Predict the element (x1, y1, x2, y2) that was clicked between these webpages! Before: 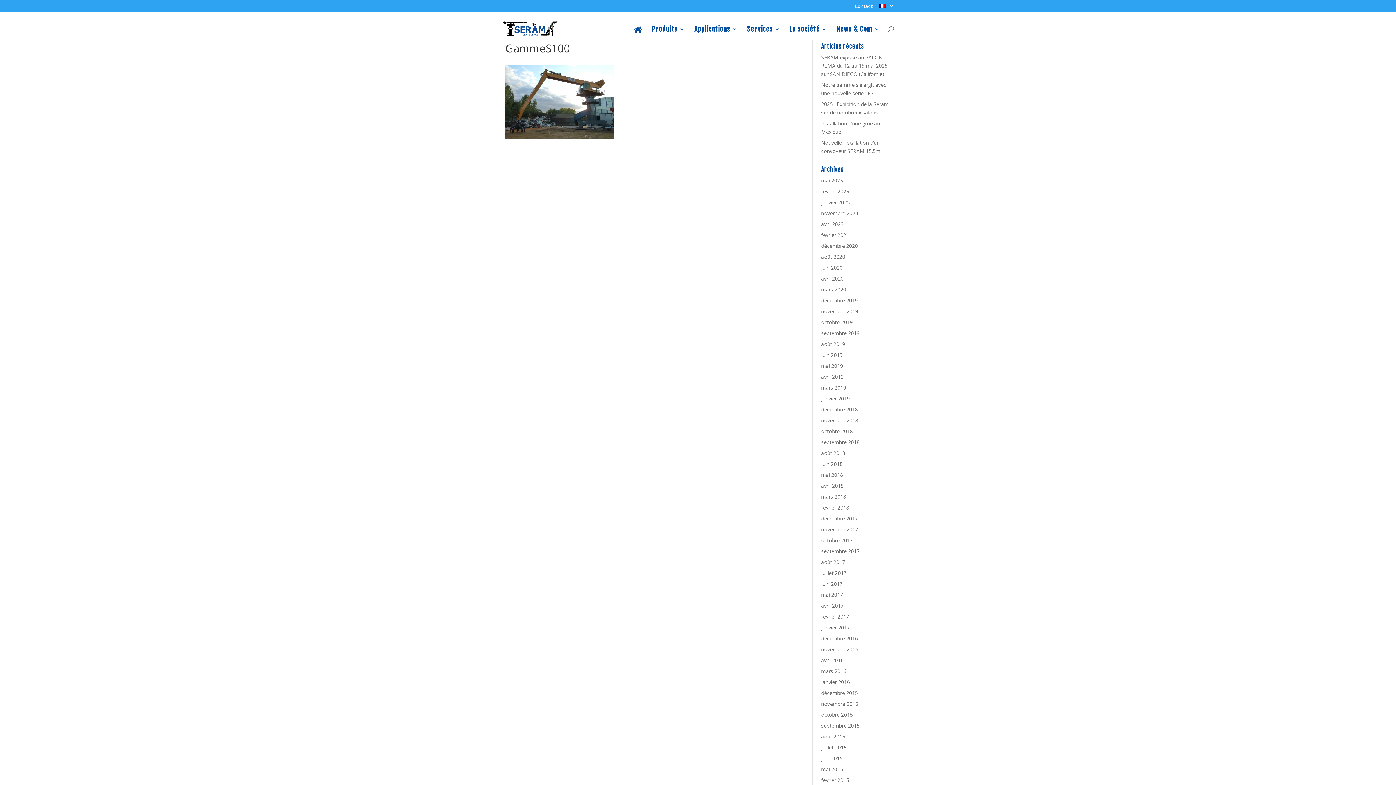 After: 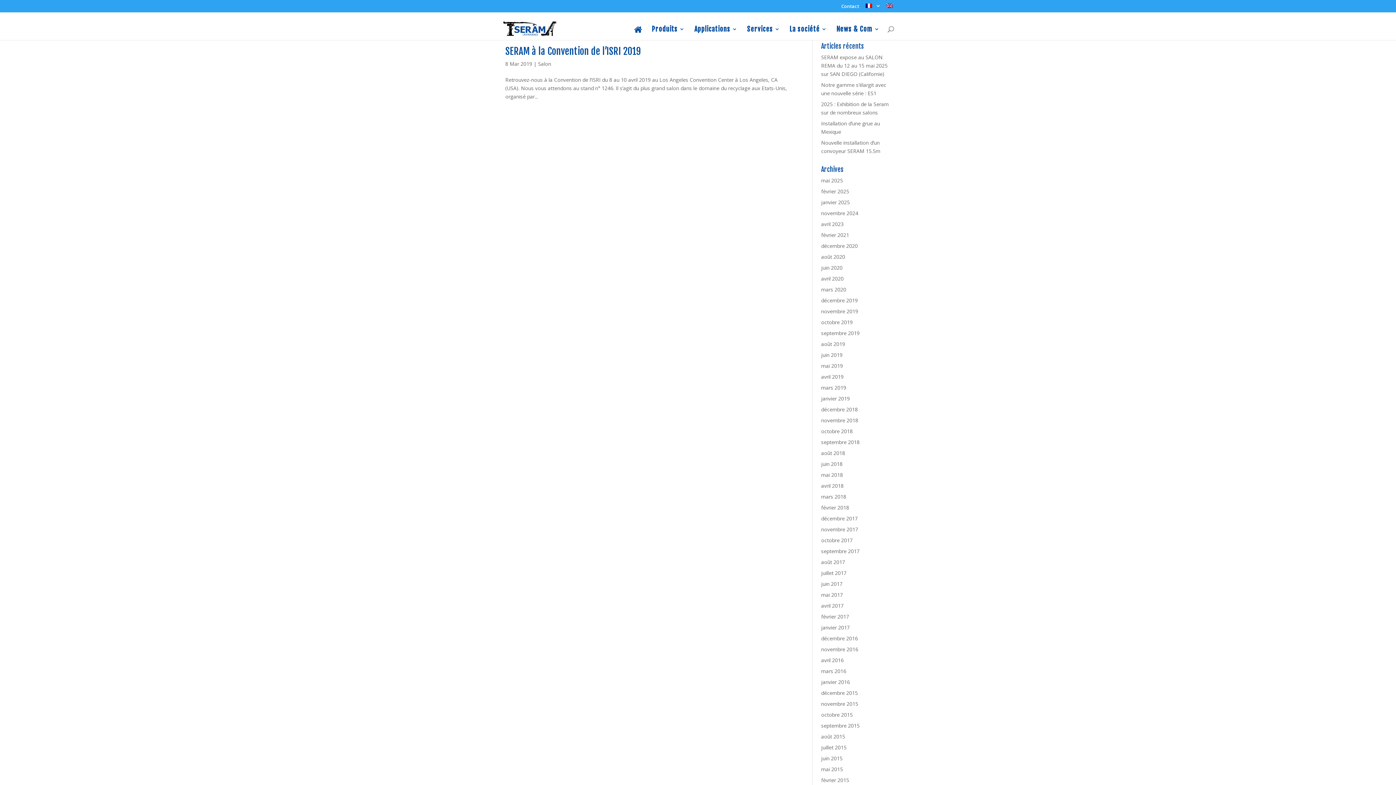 Action: bbox: (821, 384, 846, 391) label: mars 2019